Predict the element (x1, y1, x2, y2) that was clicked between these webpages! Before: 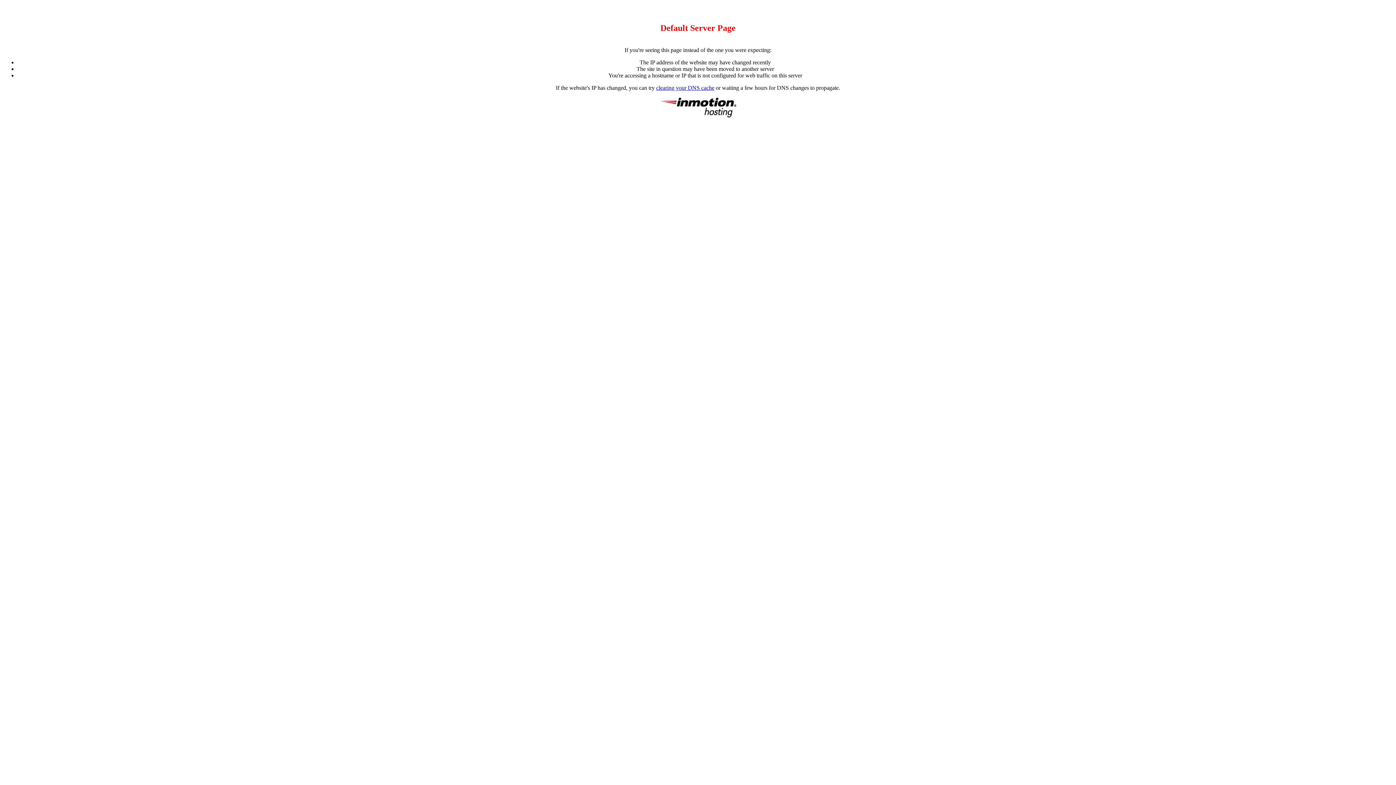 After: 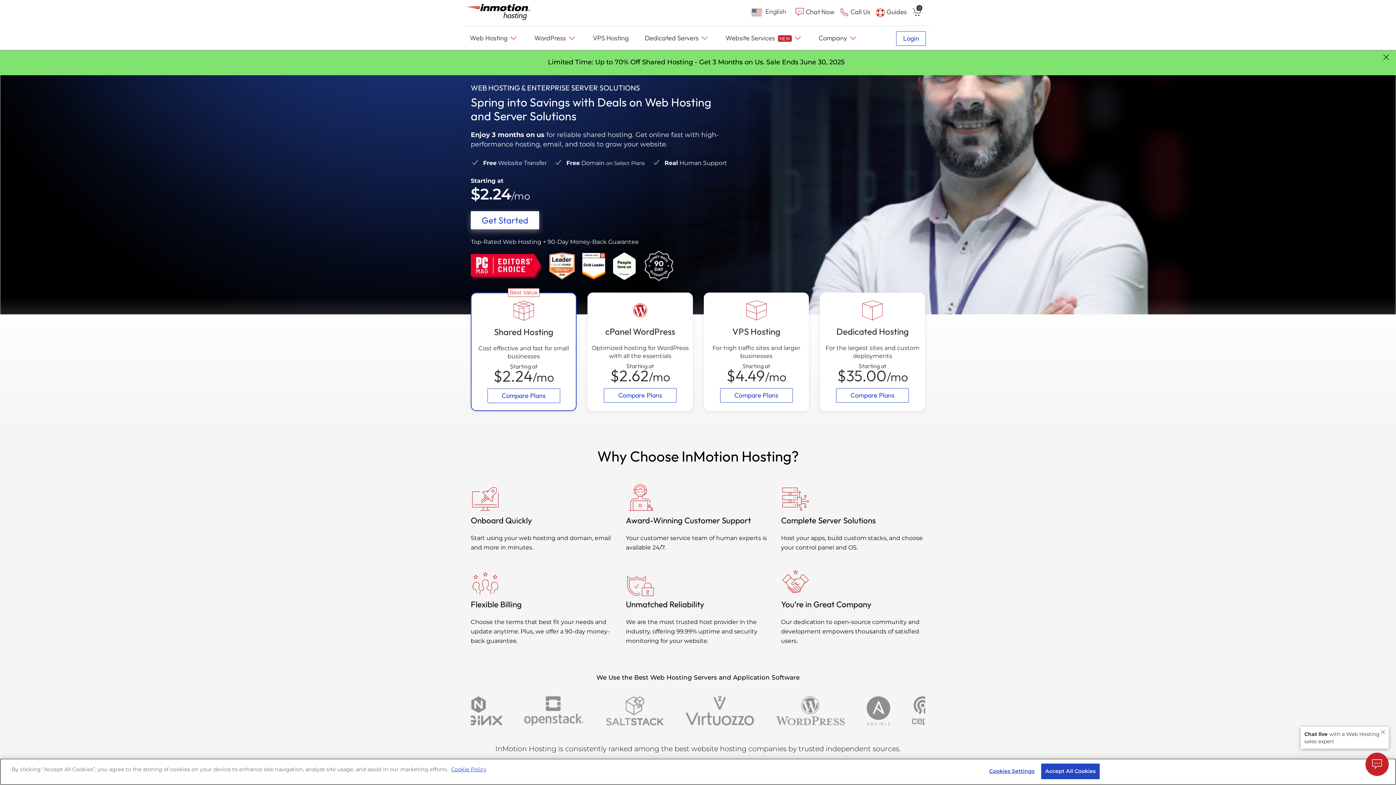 Action: bbox: (660, 112, 736, 118)